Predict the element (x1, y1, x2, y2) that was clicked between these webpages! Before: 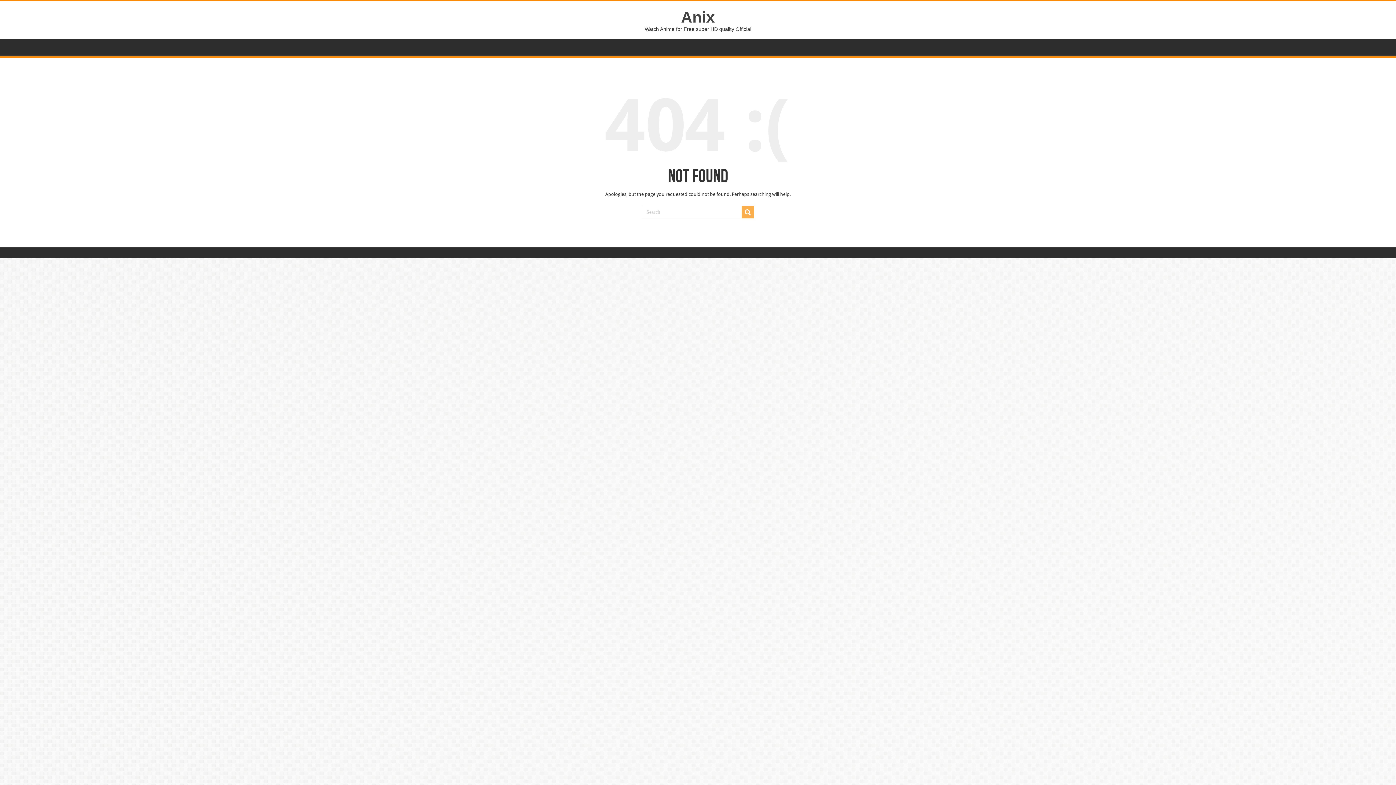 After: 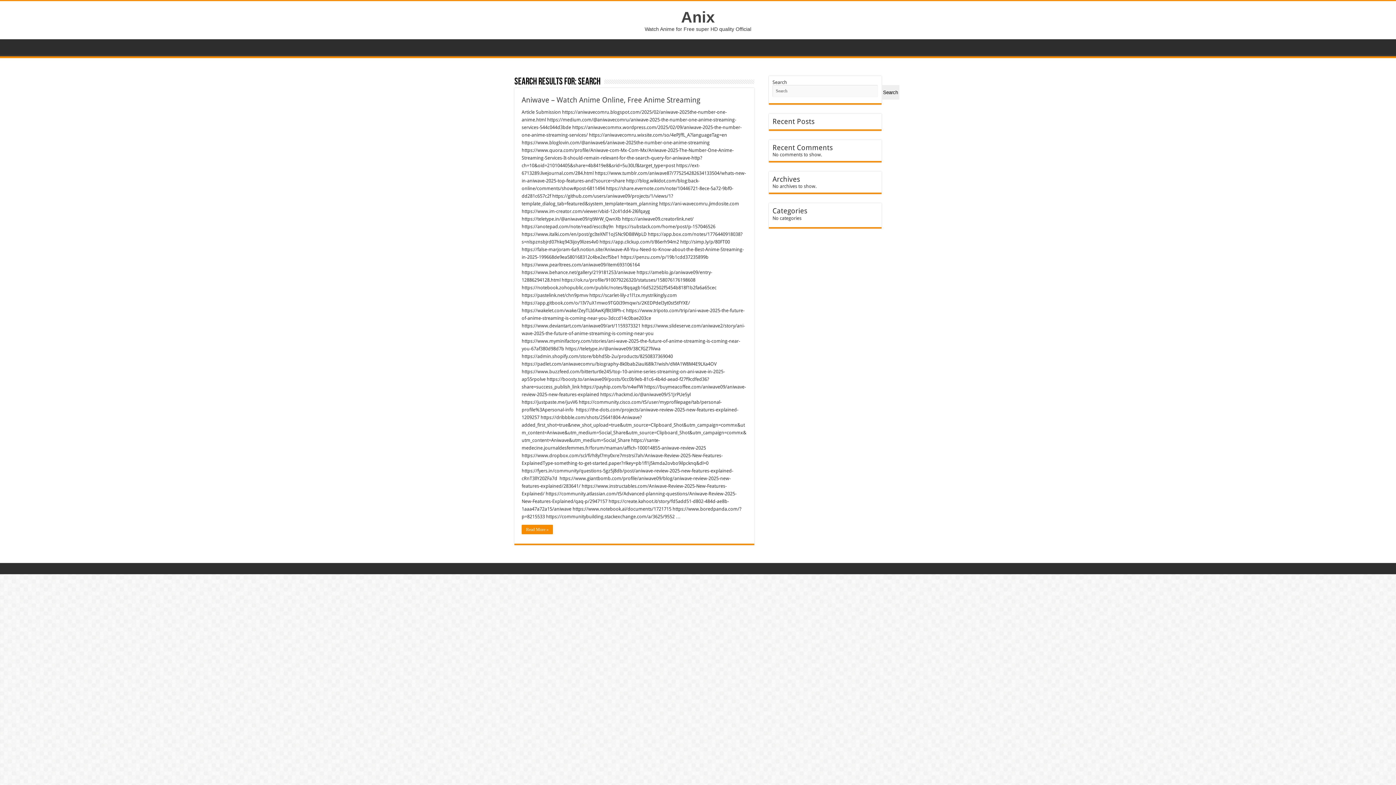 Action: bbox: (741, 206, 754, 218)